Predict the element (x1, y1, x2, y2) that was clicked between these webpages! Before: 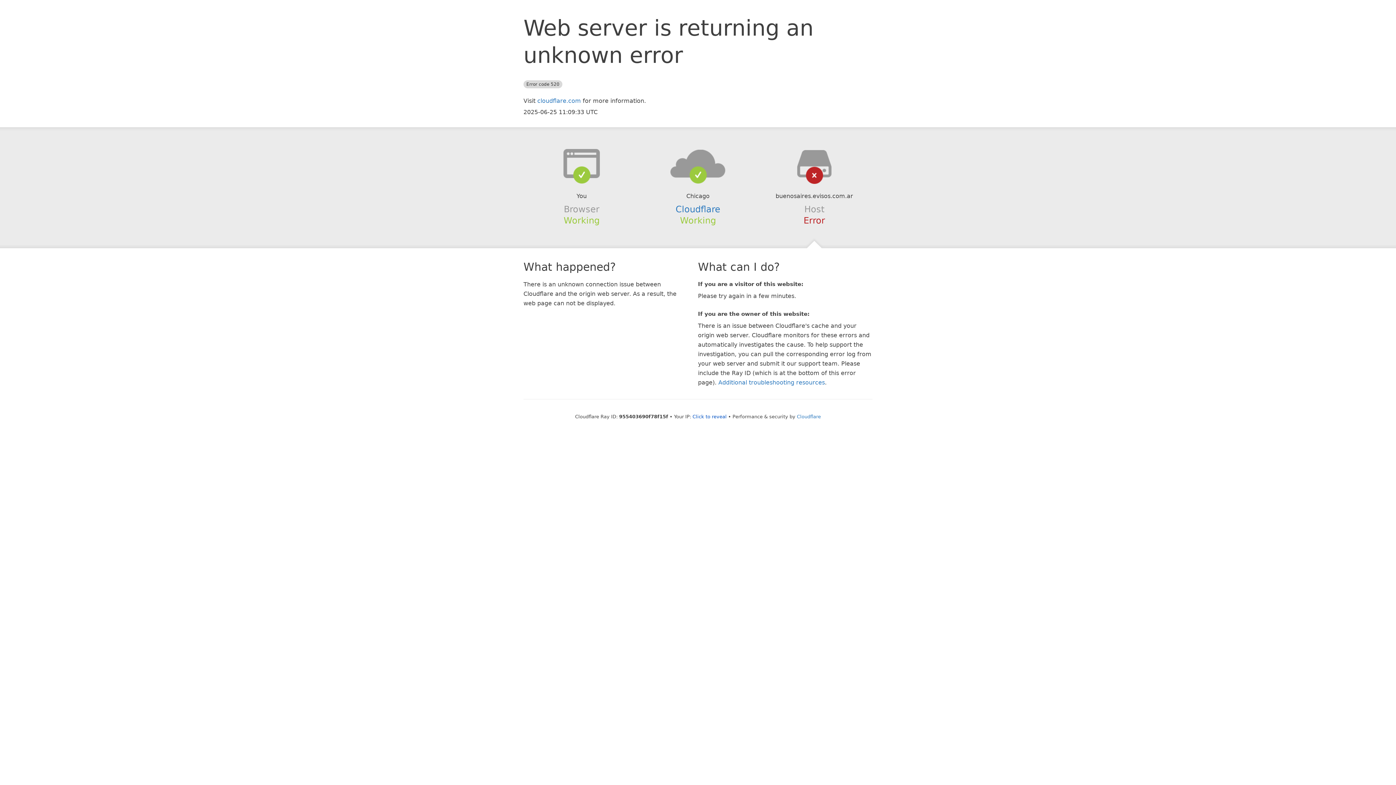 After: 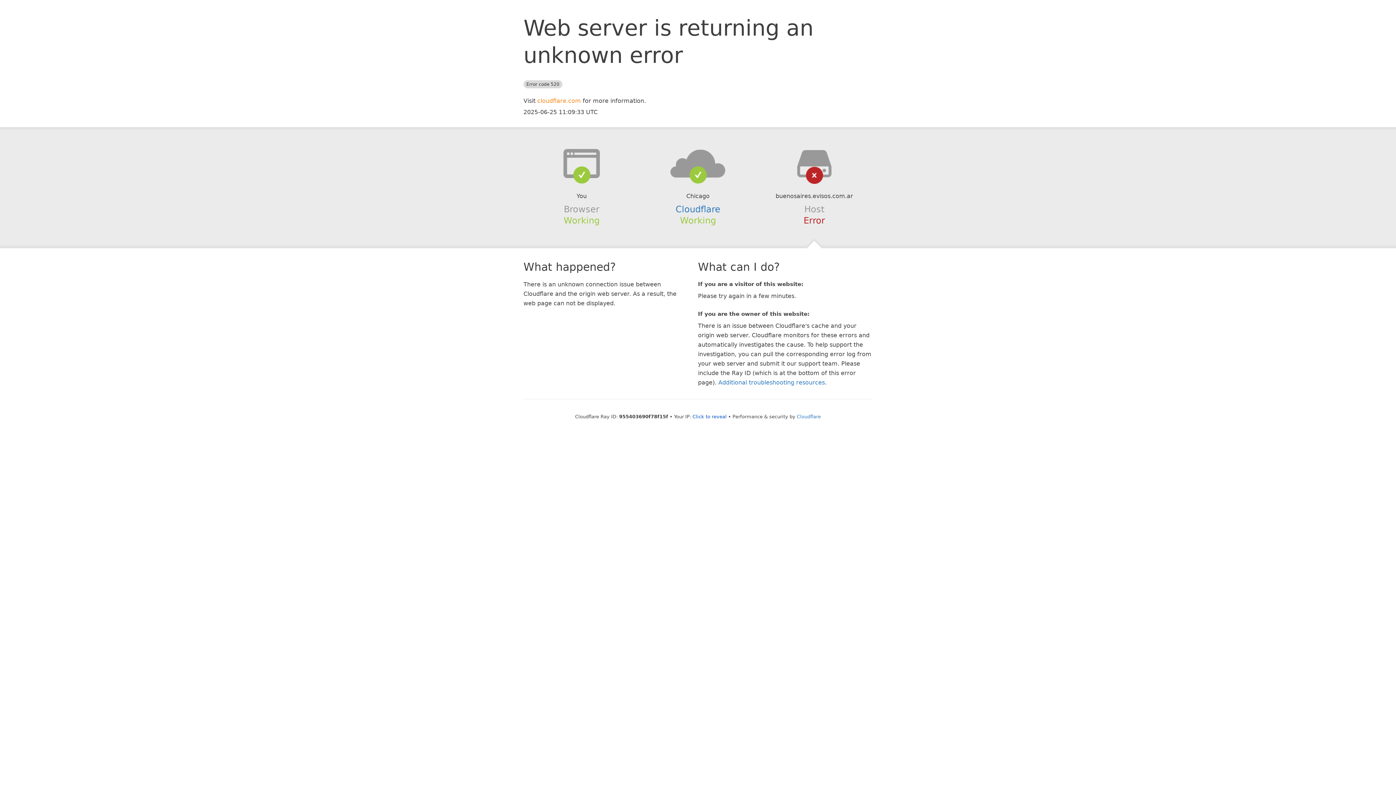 Action: bbox: (537, 97, 581, 104) label: cloudflare.com